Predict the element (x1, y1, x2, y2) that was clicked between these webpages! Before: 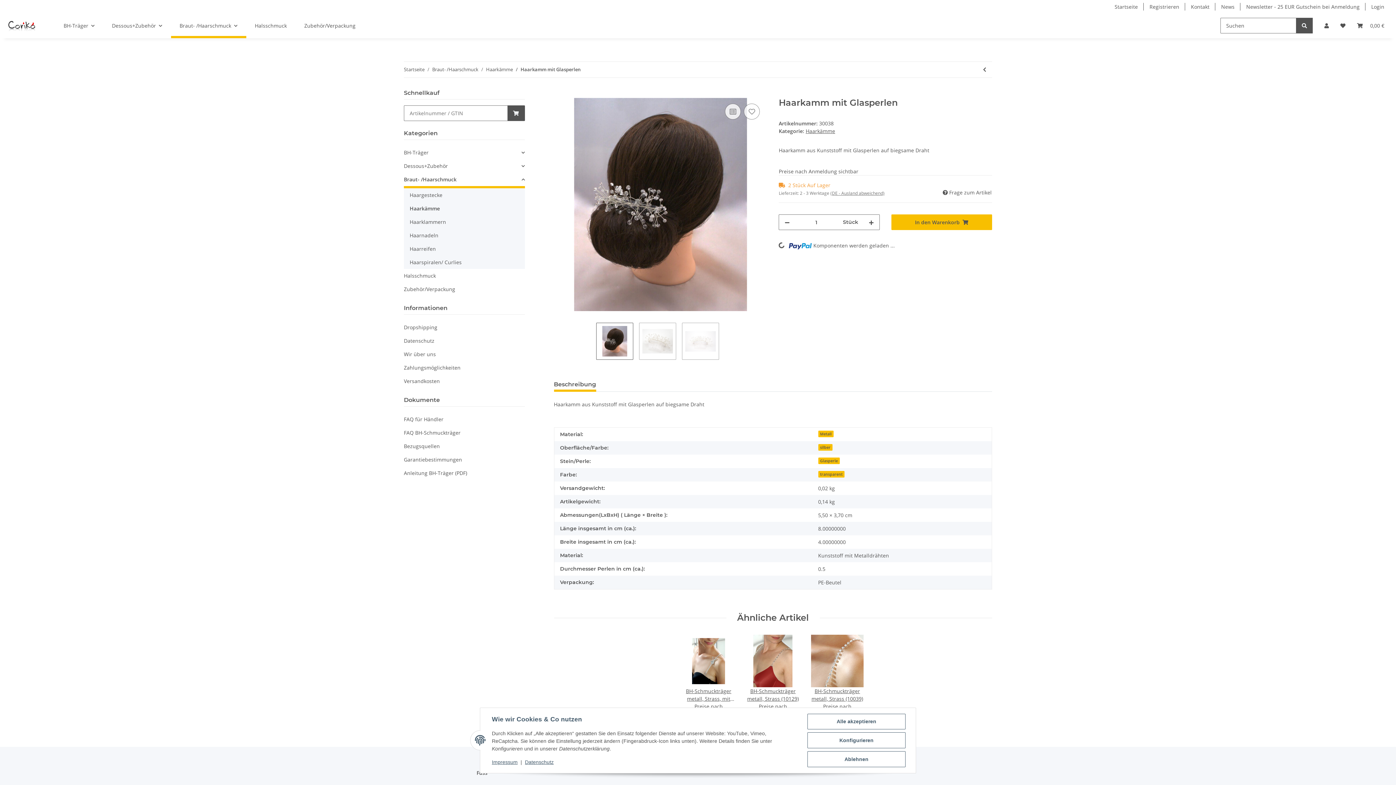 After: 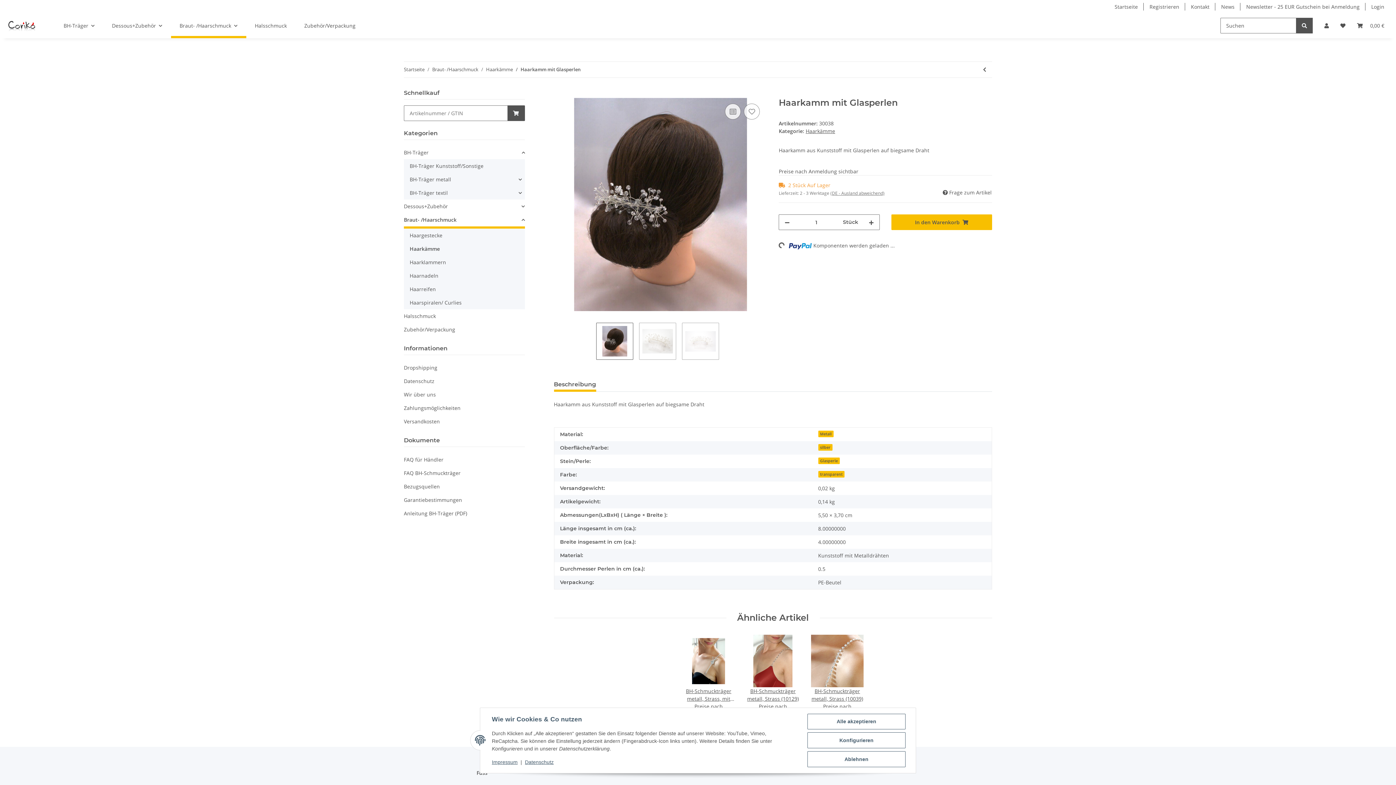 Action: label: BH-Träger bbox: (404, 145, 524, 159)